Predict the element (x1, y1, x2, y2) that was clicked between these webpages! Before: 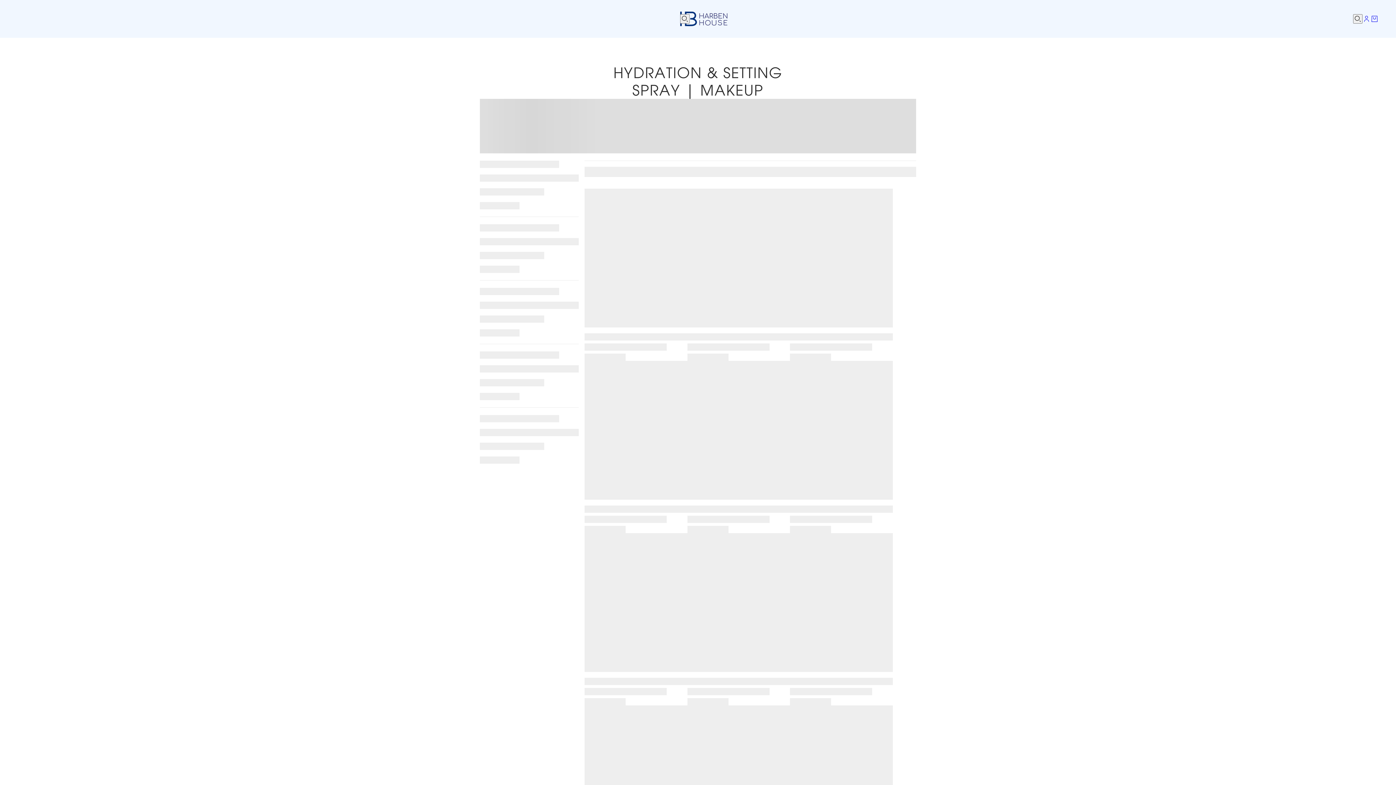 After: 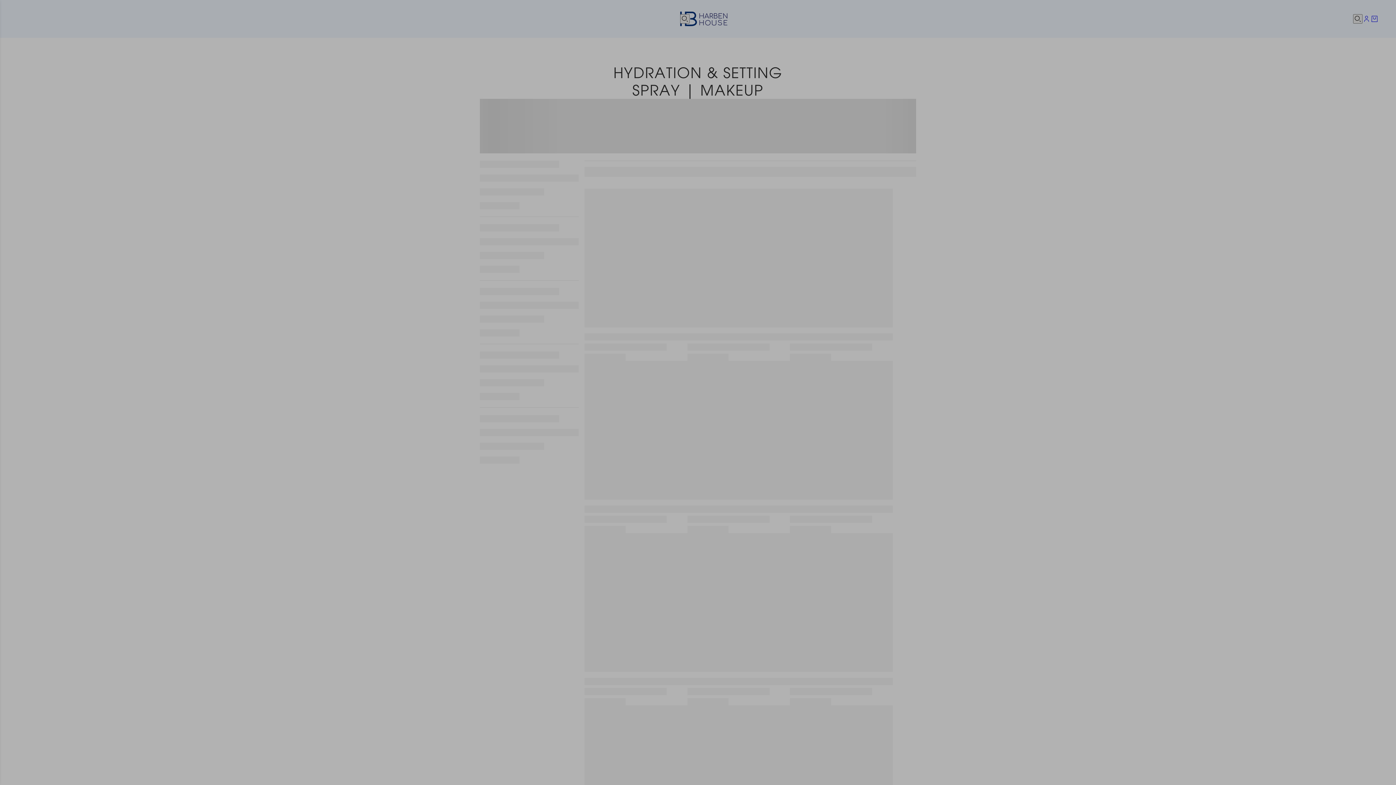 Action: label: Cart bbox: (1370, 14, 1378, 22)